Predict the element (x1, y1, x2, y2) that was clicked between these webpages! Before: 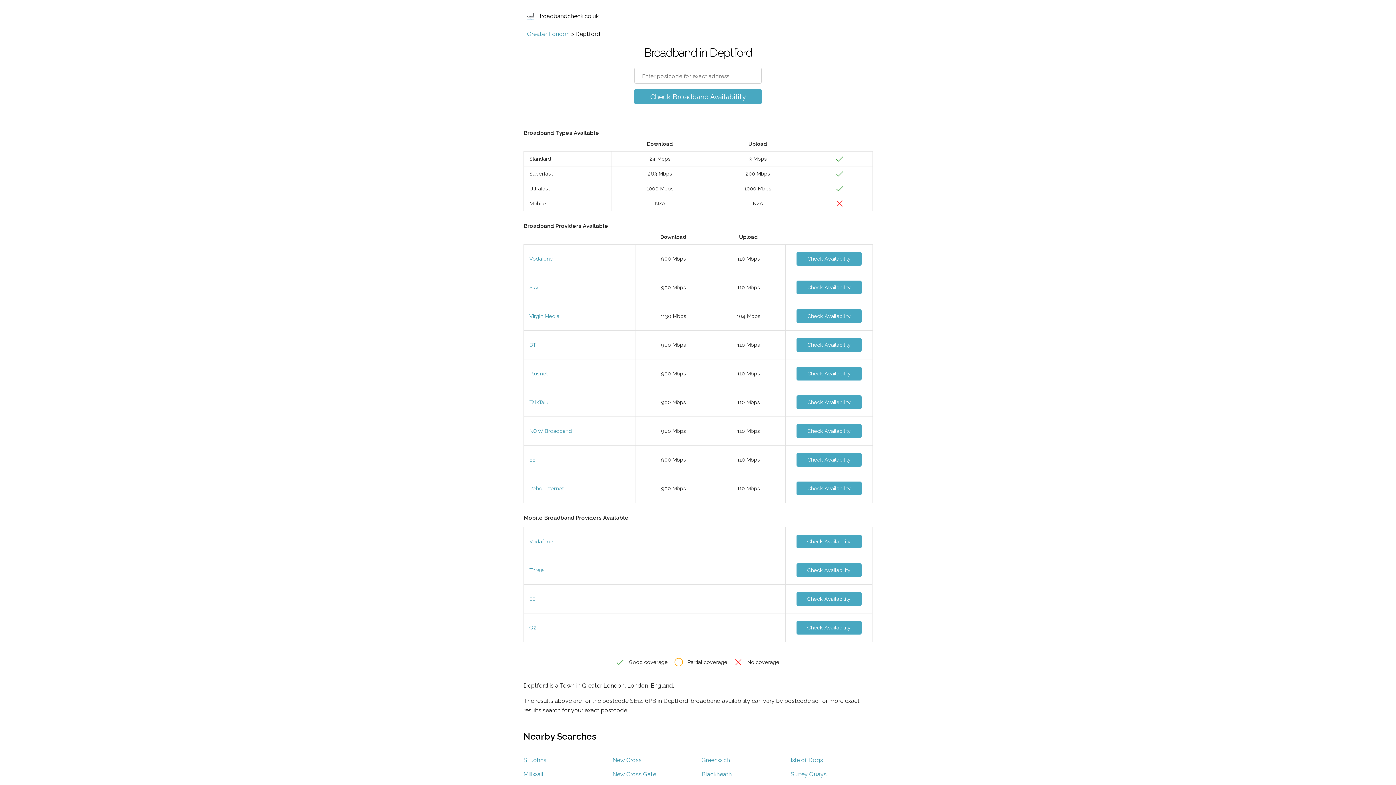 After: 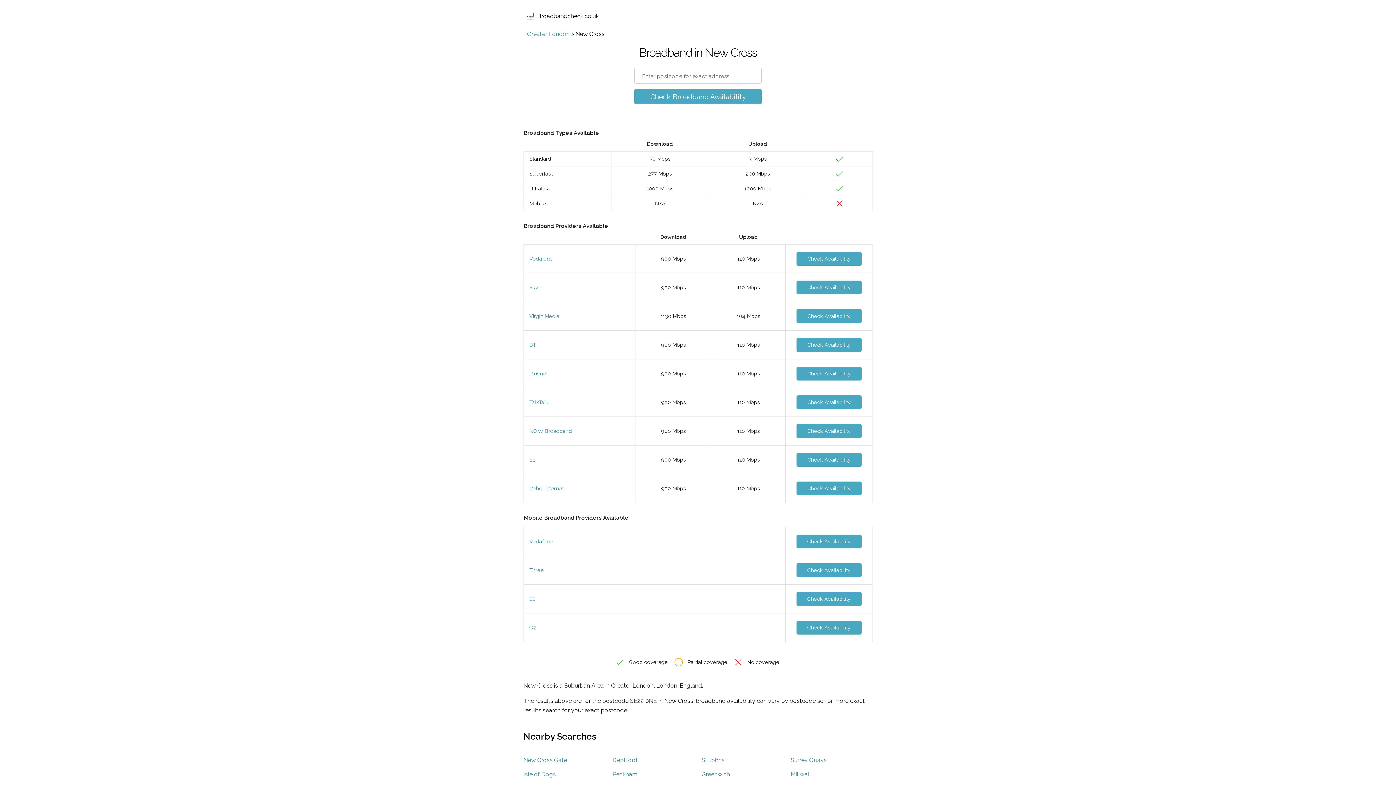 Action: label: New Cross bbox: (612, 757, 641, 763)